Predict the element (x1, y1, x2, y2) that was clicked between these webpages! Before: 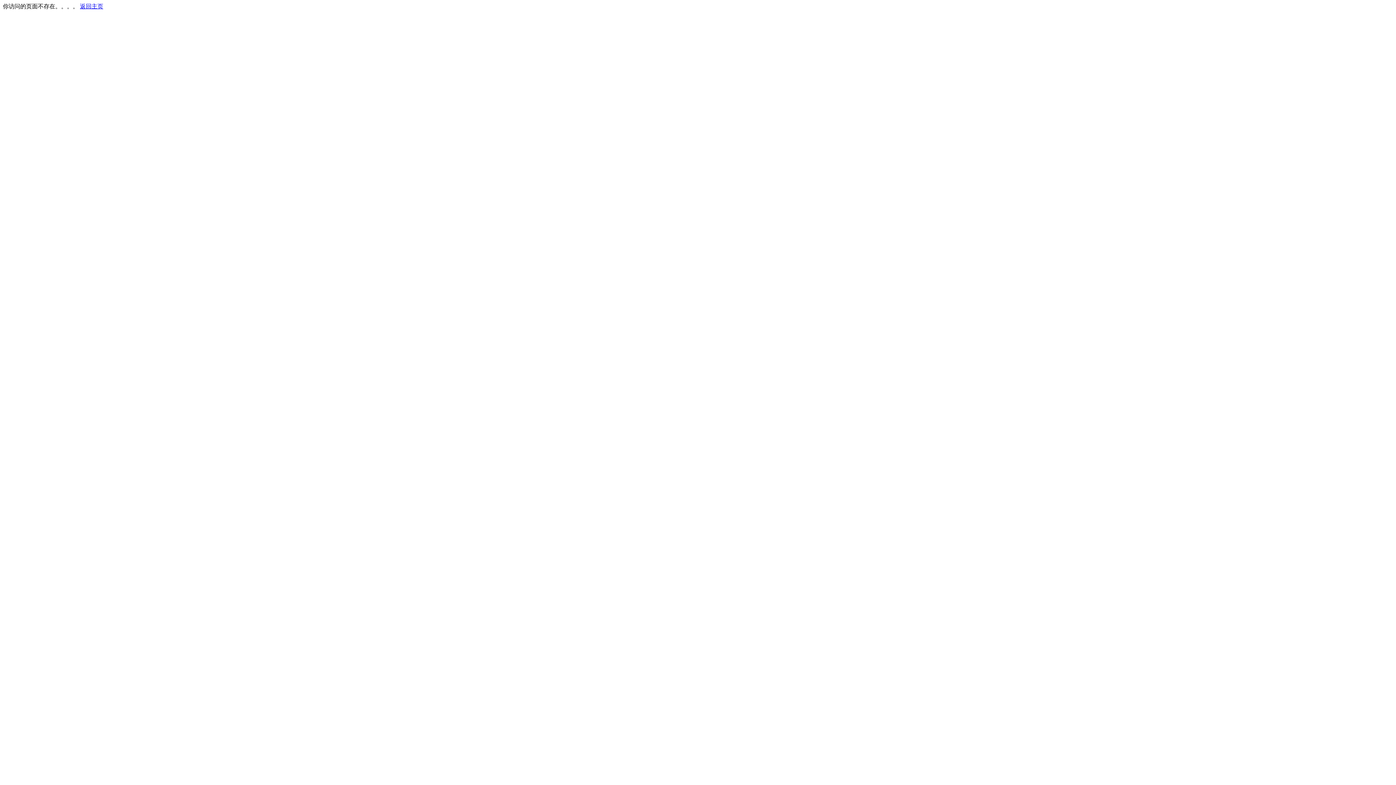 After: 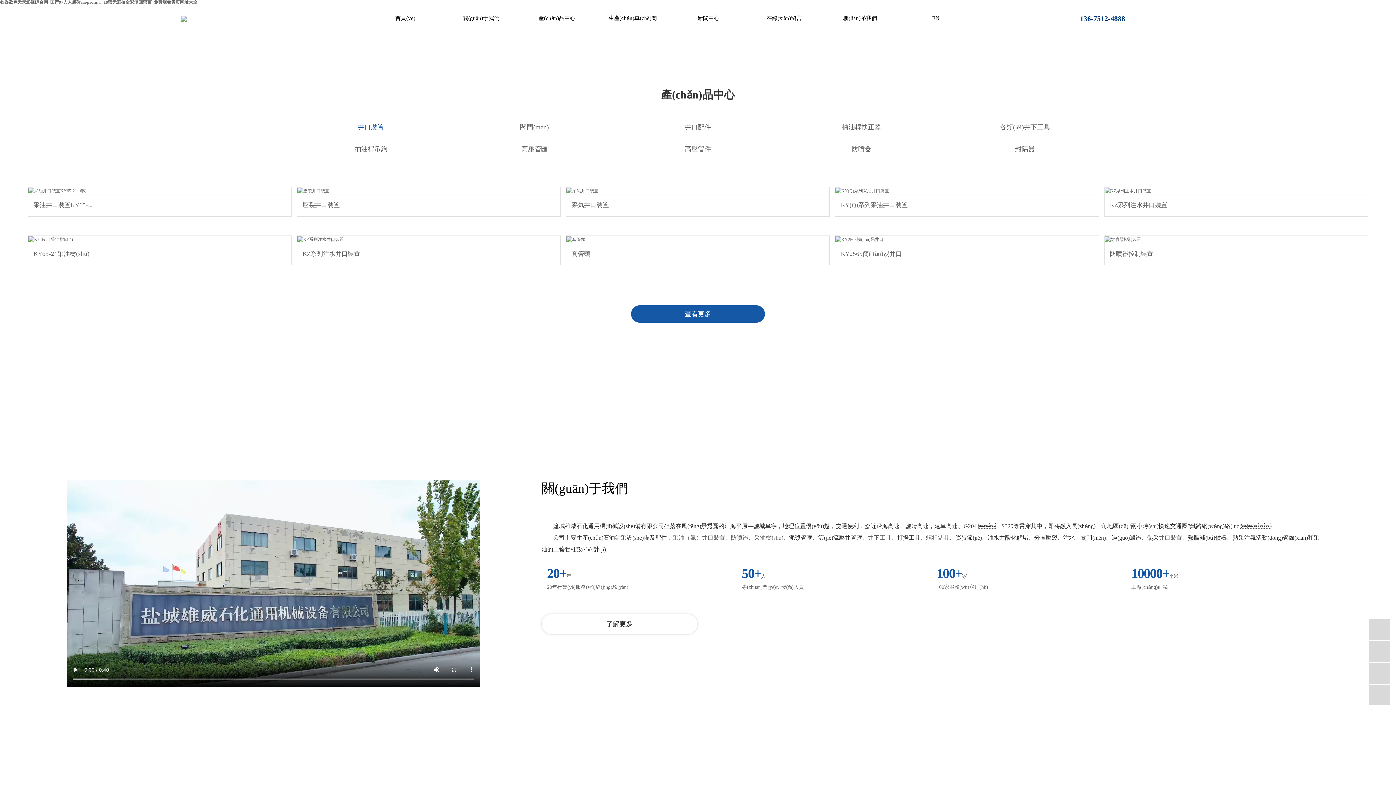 Action: label: 返回主页 bbox: (80, 3, 103, 9)